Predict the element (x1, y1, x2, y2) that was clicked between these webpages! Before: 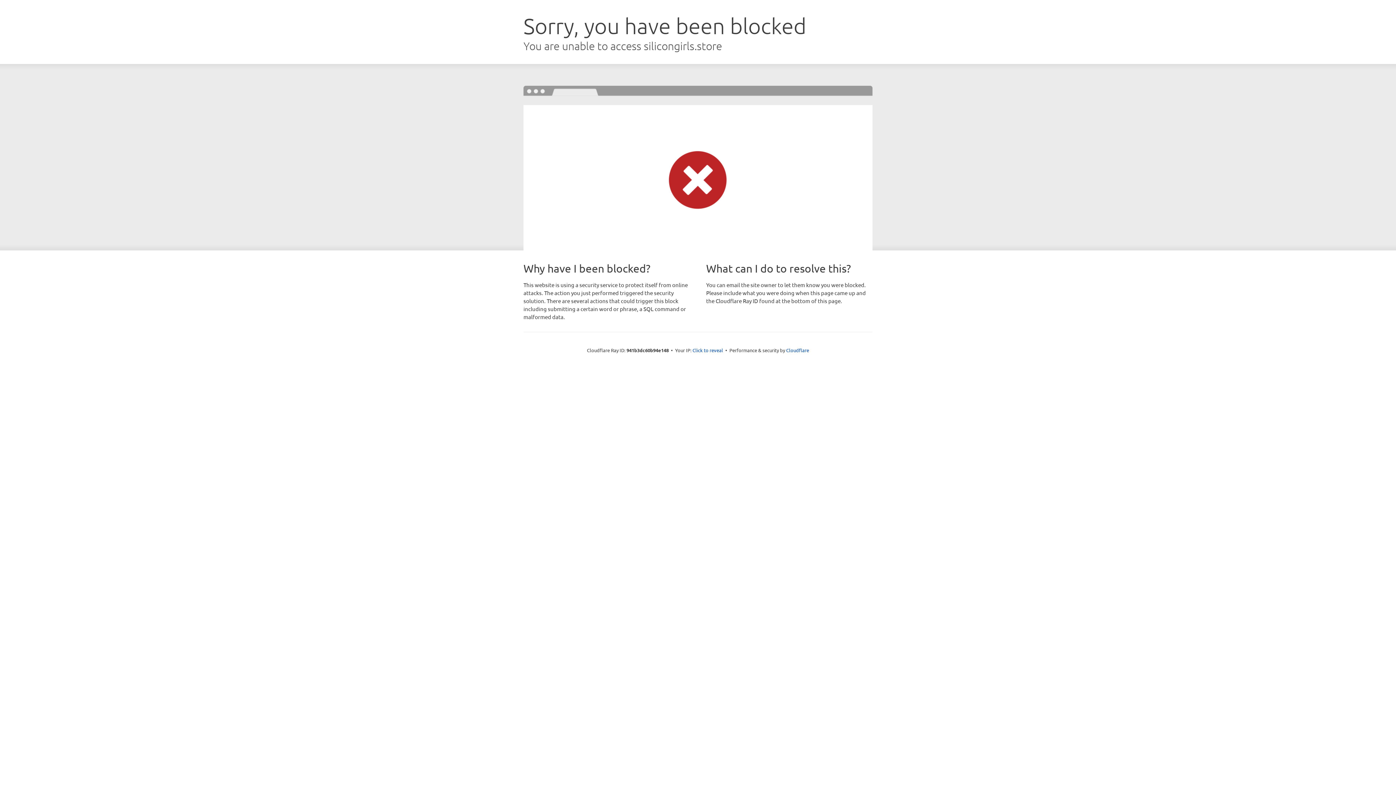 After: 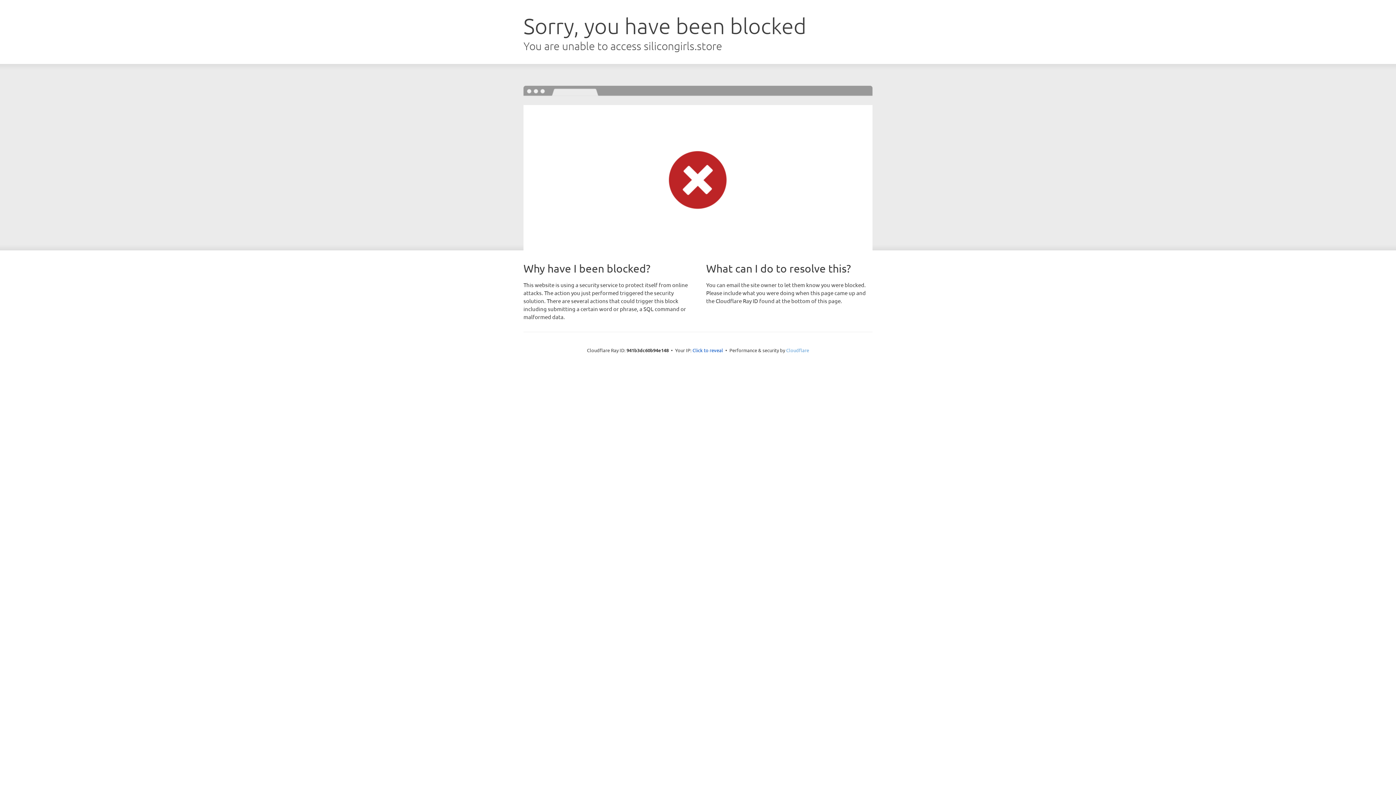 Action: label: Cloudflare bbox: (786, 347, 809, 353)